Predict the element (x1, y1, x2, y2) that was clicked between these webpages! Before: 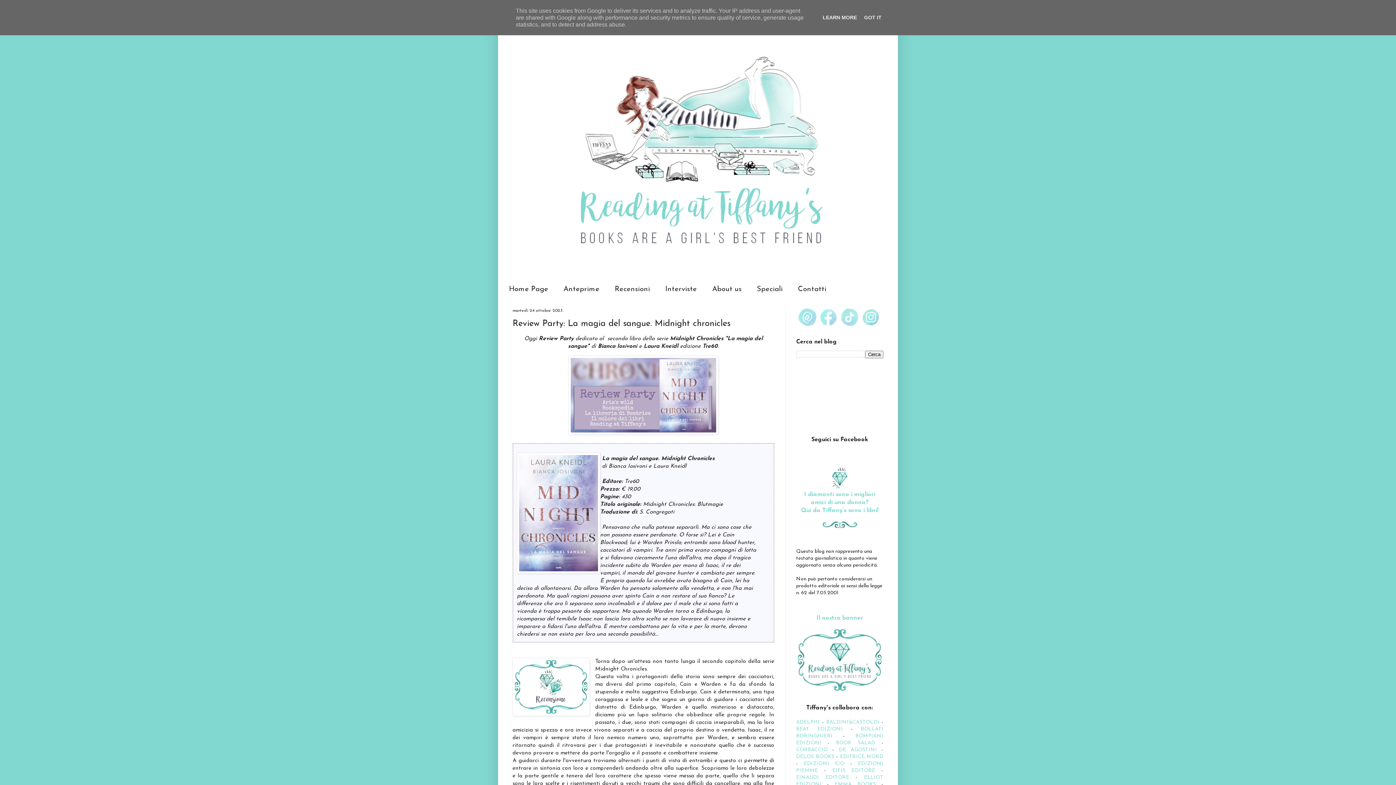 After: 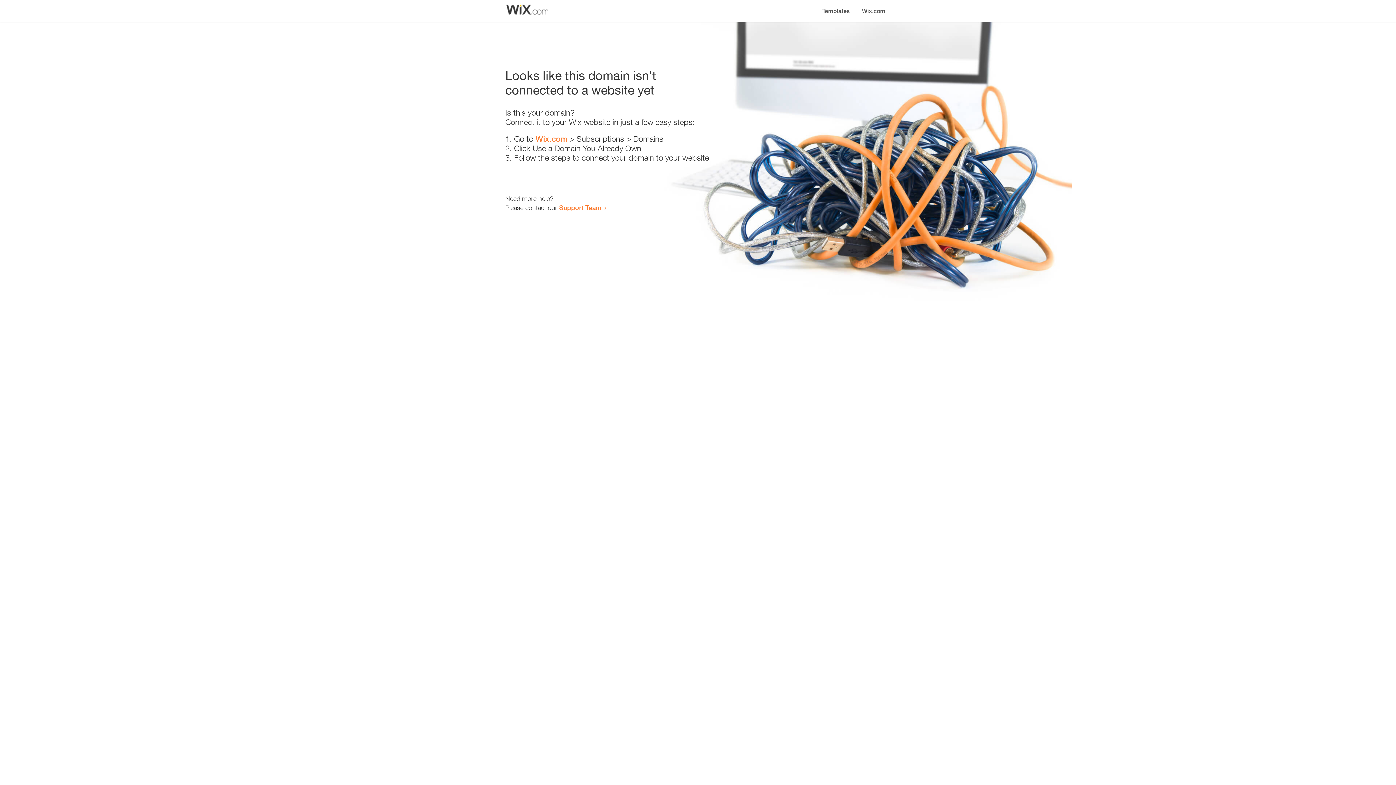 Action: label: BOOK SALAD bbox: (836, 740, 875, 746)